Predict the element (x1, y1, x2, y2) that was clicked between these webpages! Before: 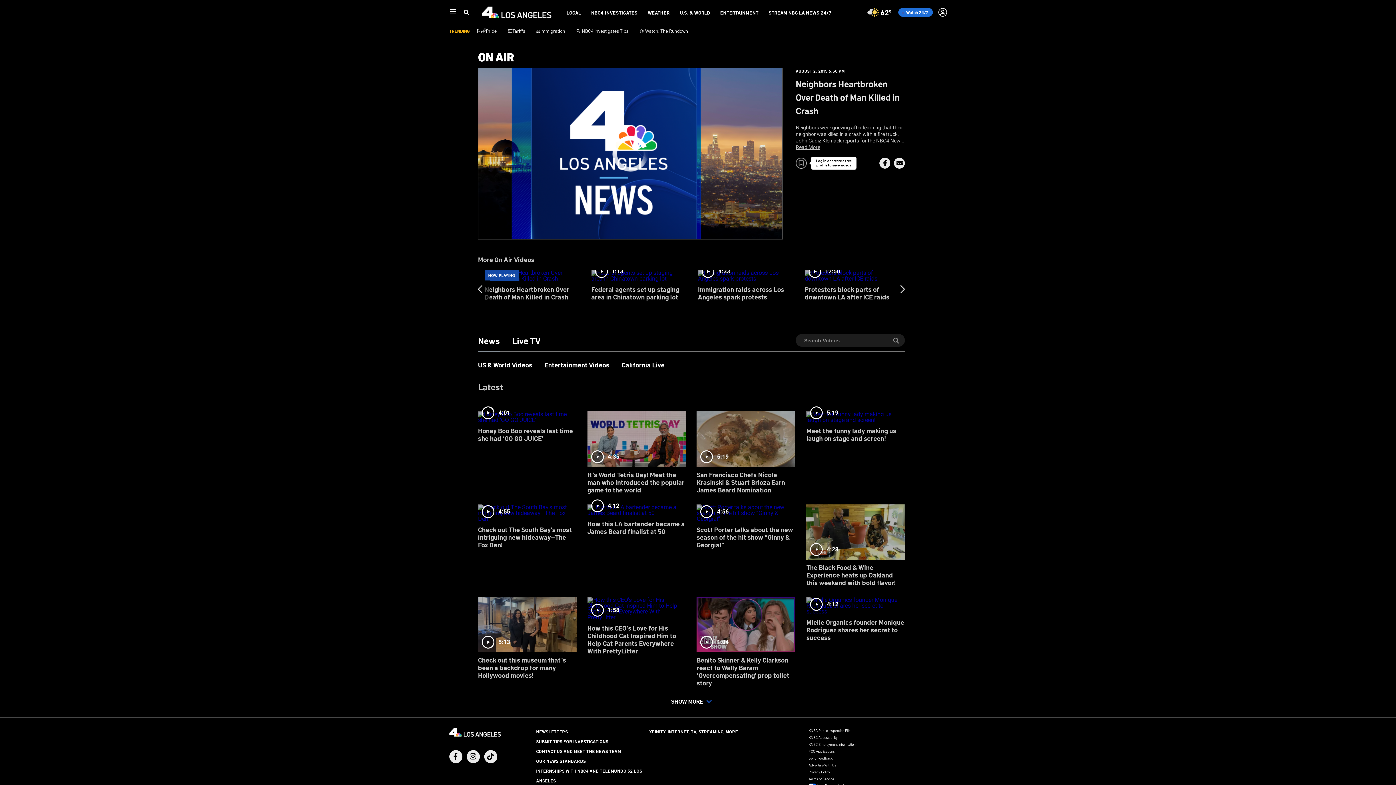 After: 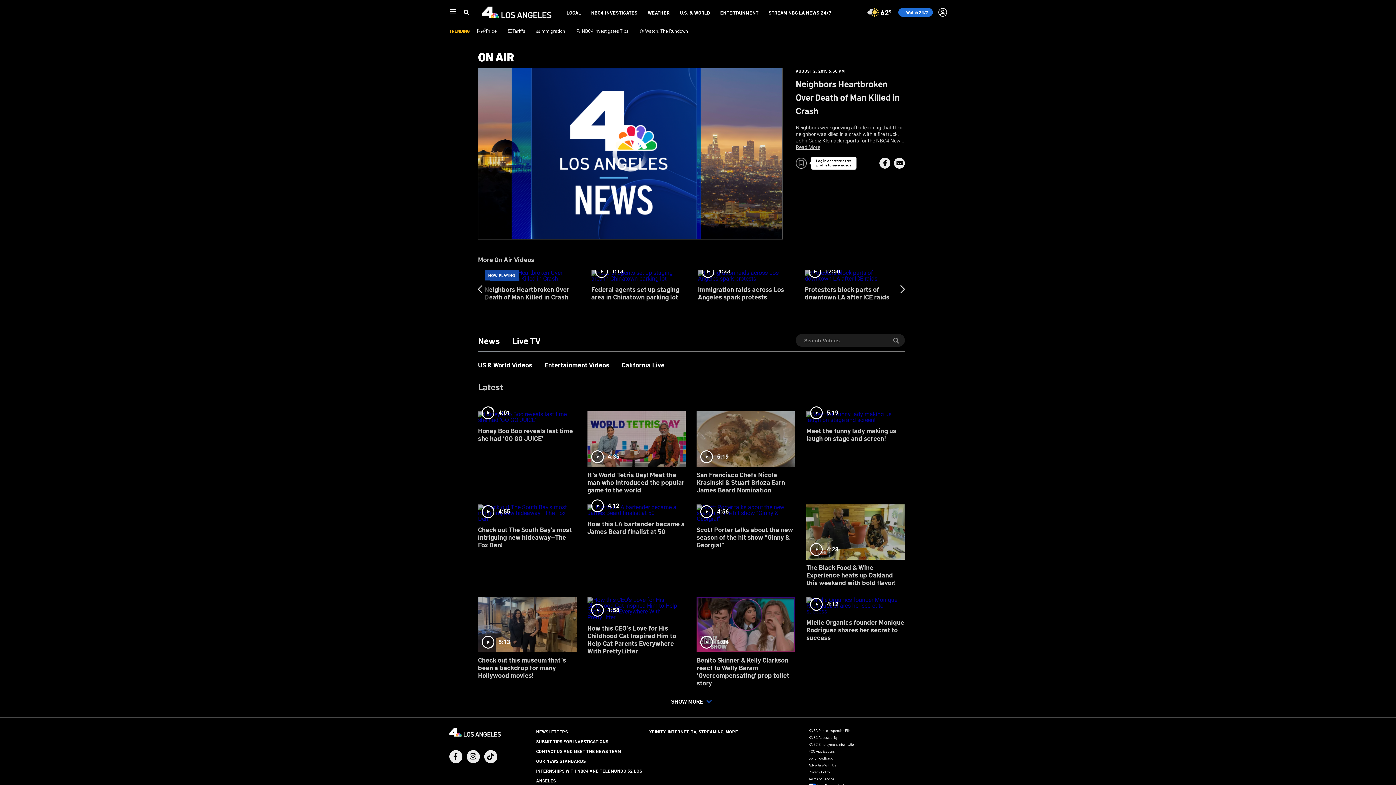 Action: label: Share Button bbox: (894, 157, 905, 168)